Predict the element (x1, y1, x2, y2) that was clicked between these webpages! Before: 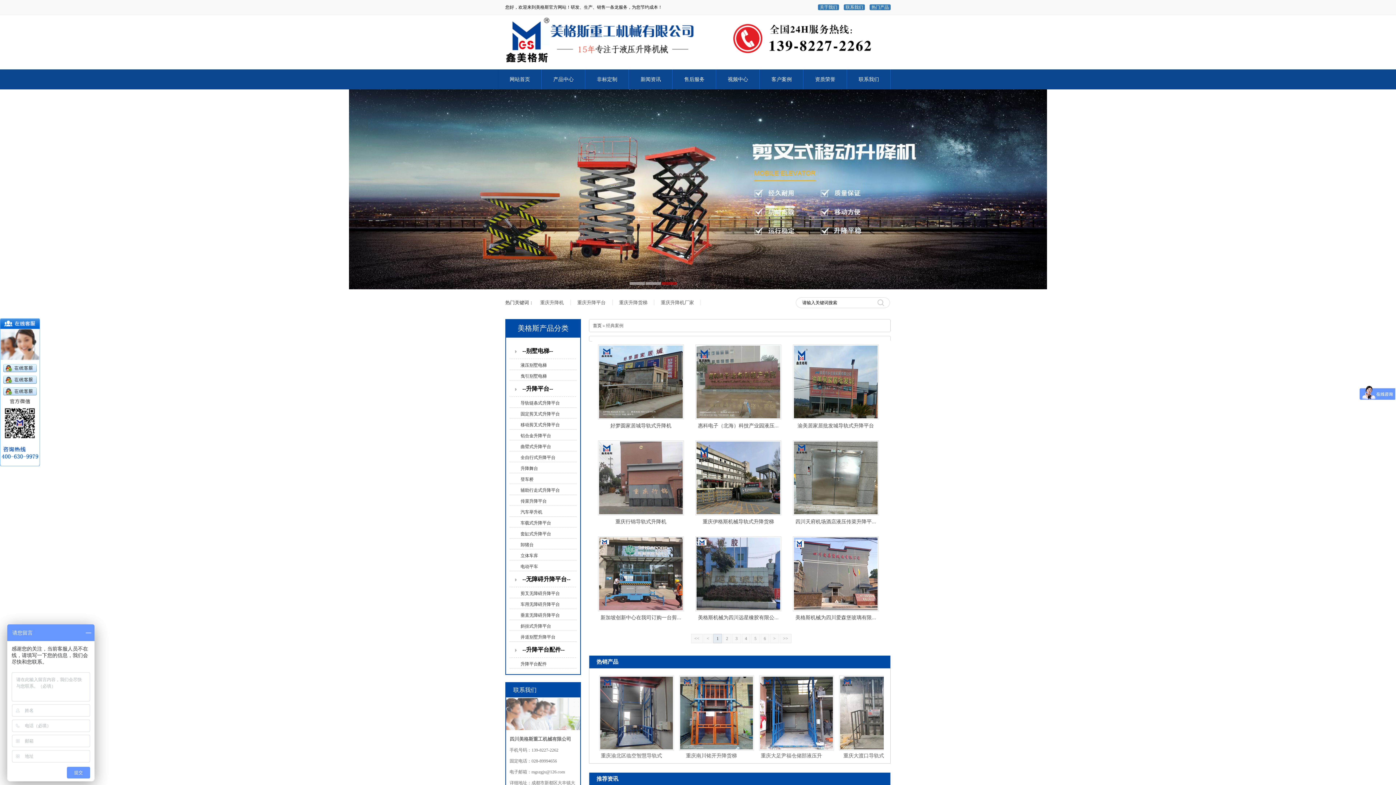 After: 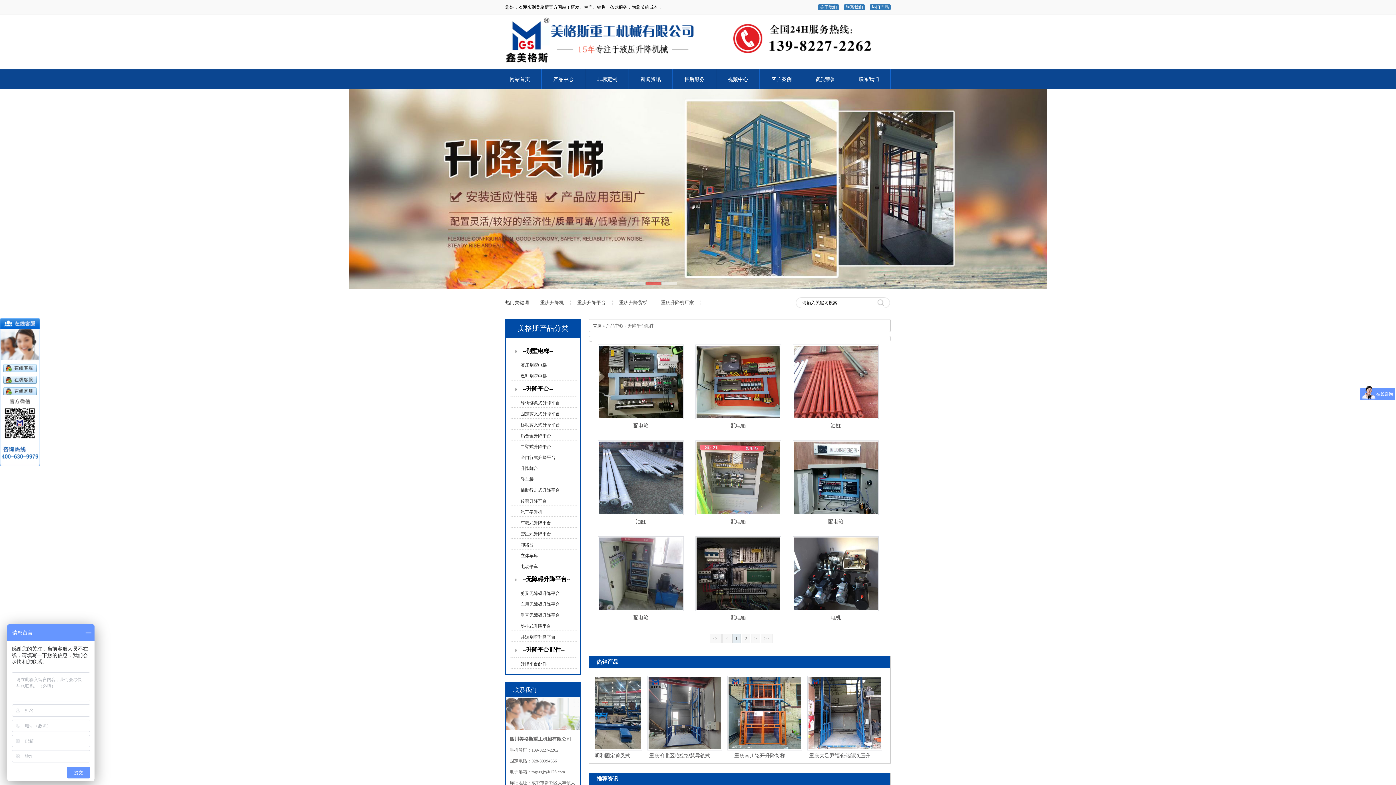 Action: bbox: (520, 661, 546, 666) label: 升降平台配件